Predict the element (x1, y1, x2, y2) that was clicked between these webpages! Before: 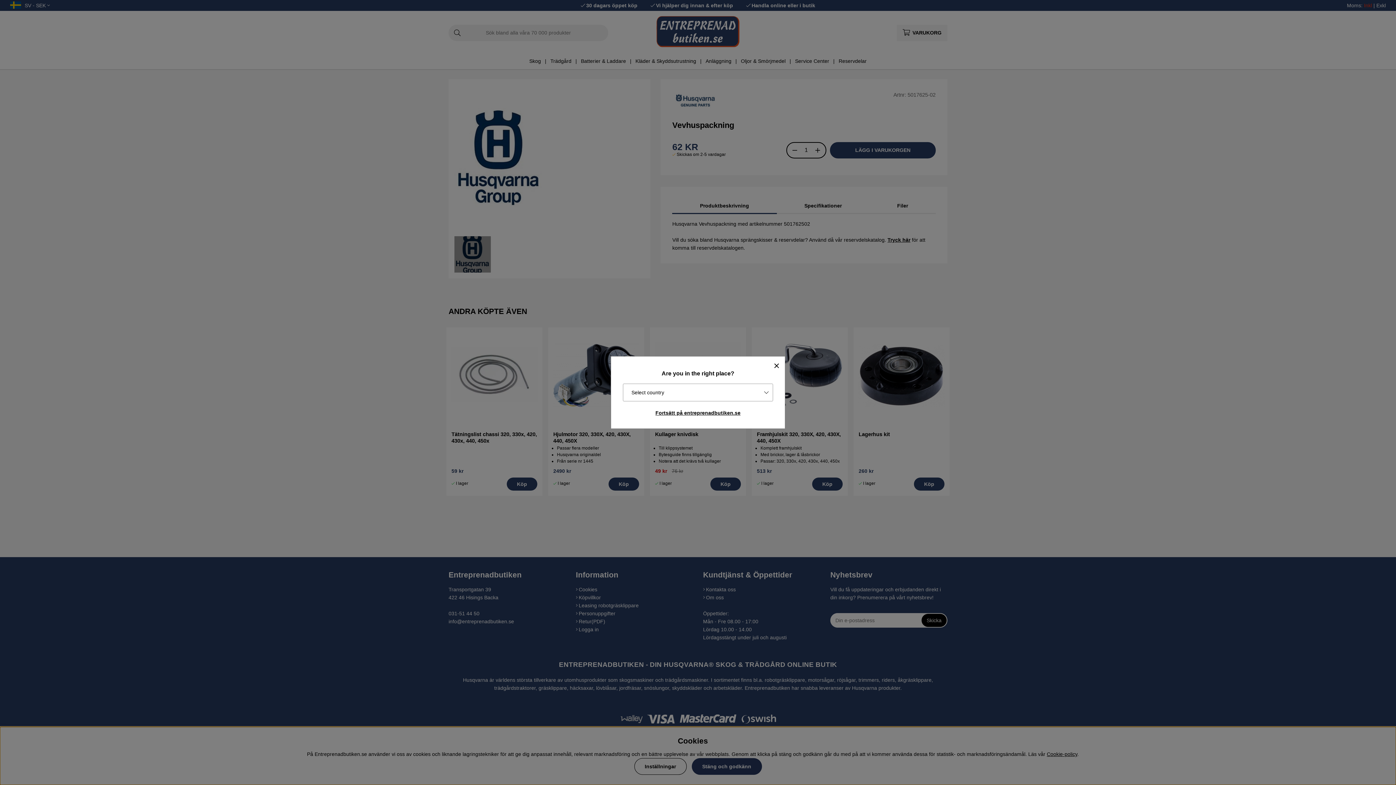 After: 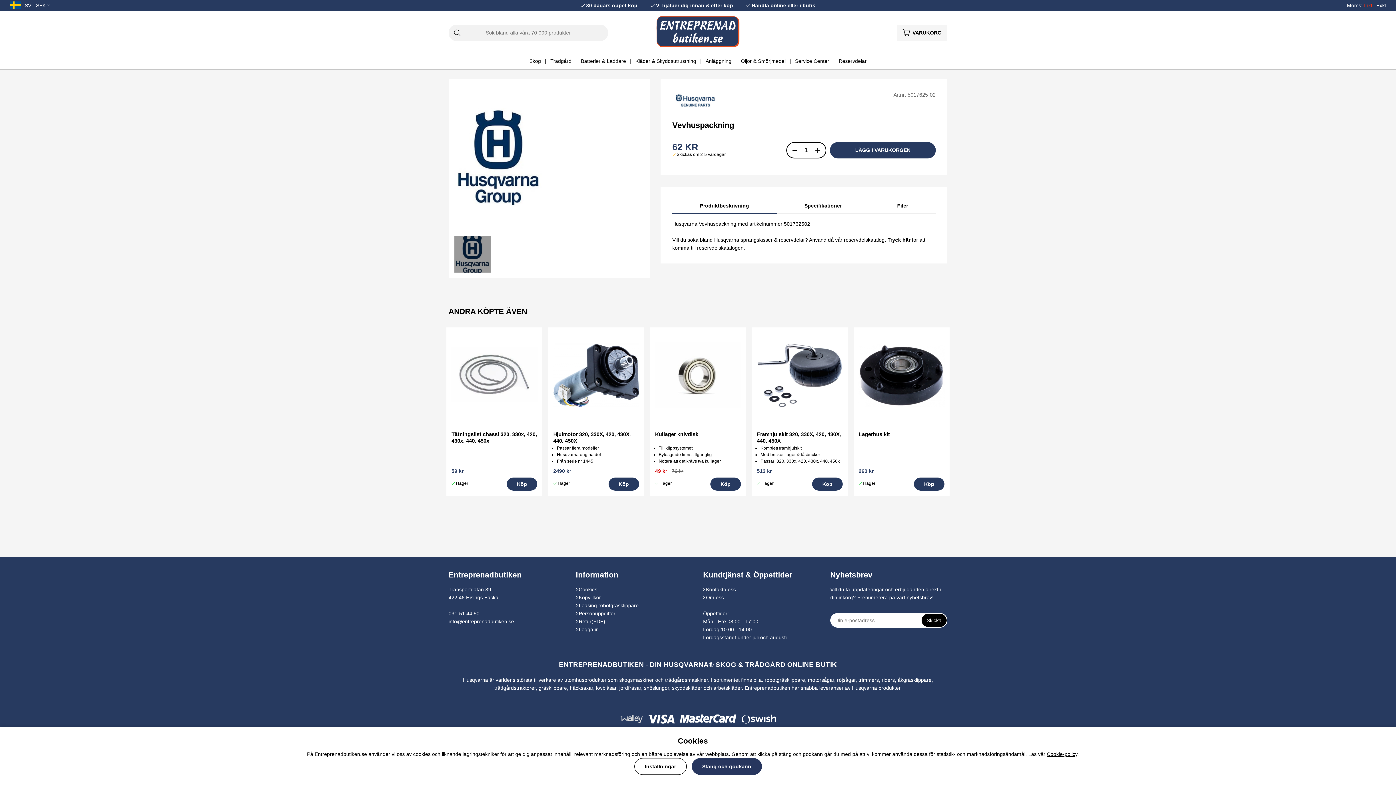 Action: label: Fortsätt på entreprenadbutiken.se bbox: (617, 407, 779, 418)